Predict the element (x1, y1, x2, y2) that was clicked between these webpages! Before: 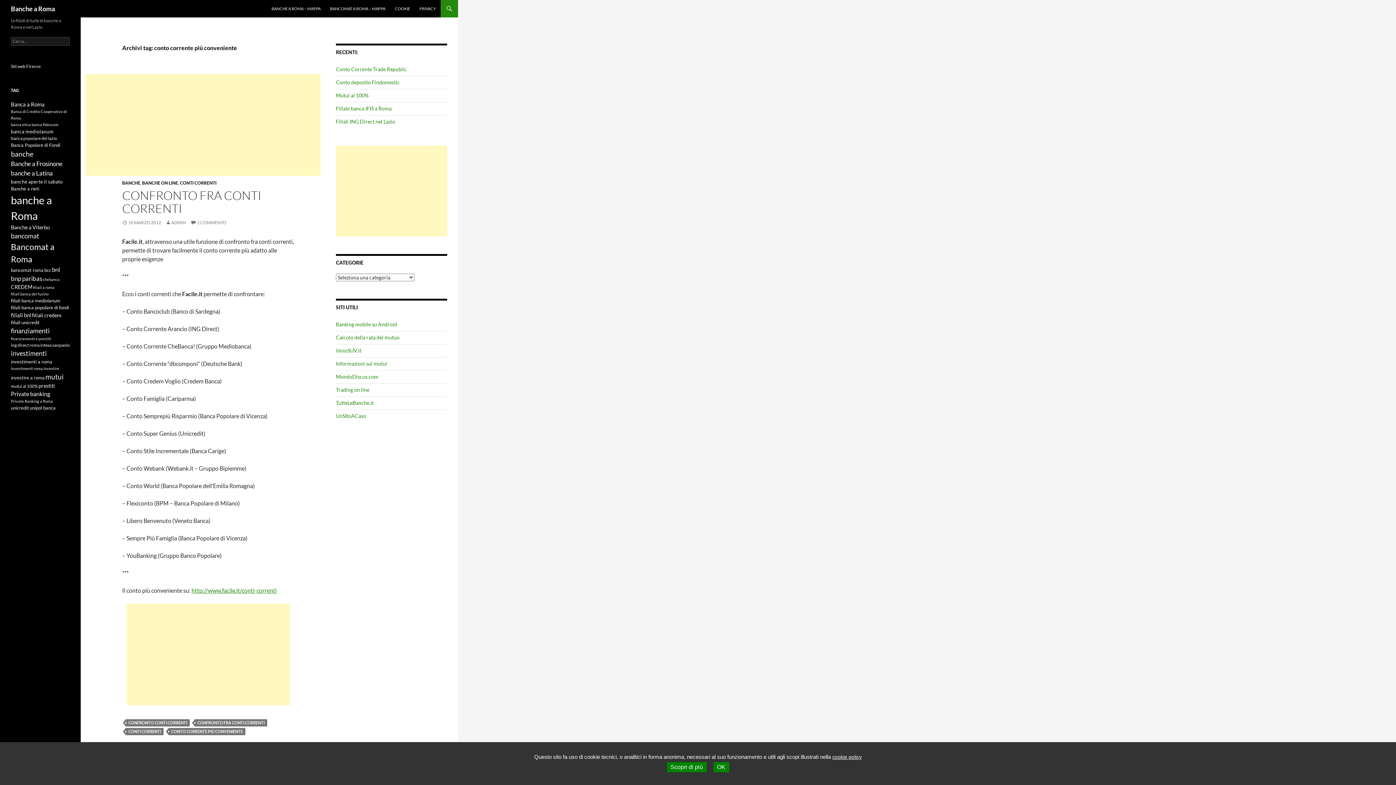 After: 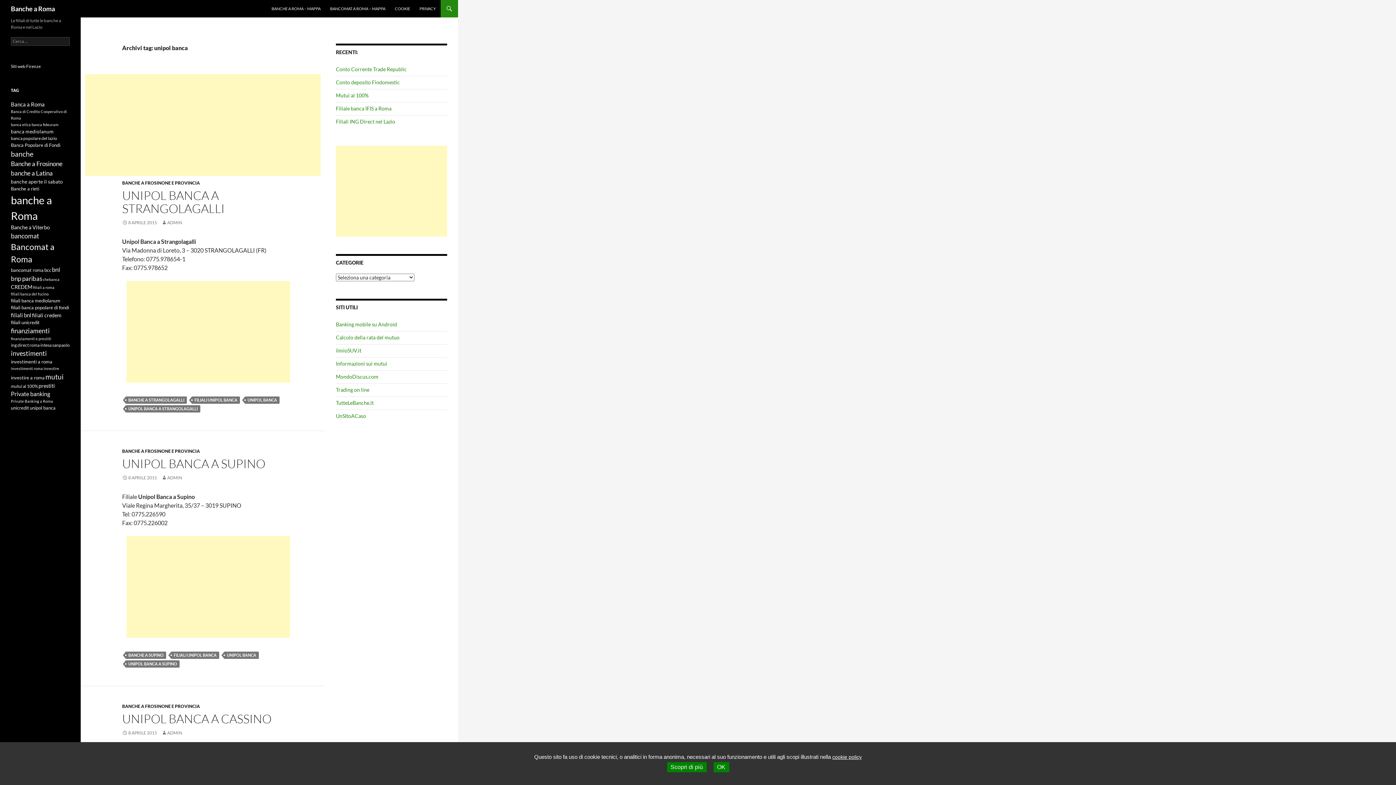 Action: bbox: (29, 405, 55, 410) label: unipol banca (6 elementi)